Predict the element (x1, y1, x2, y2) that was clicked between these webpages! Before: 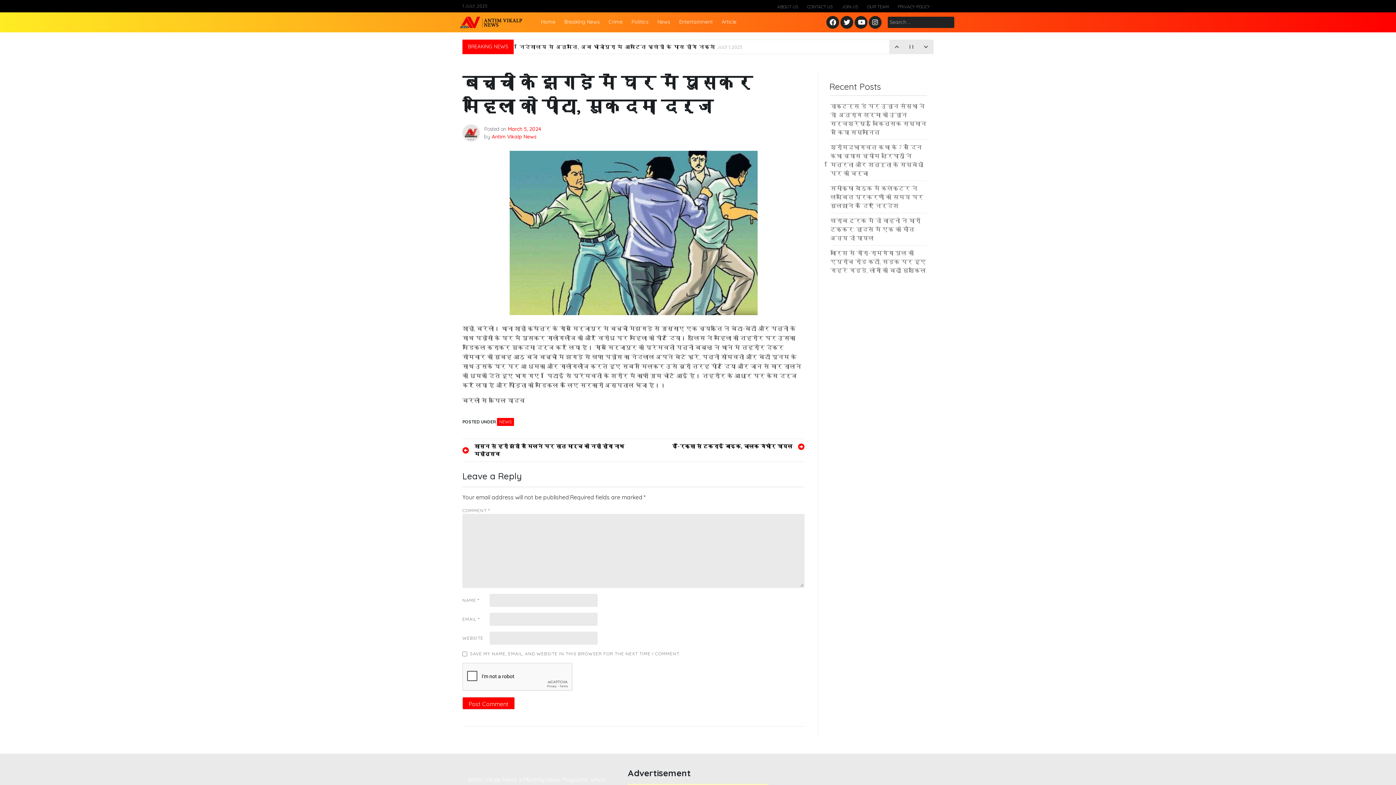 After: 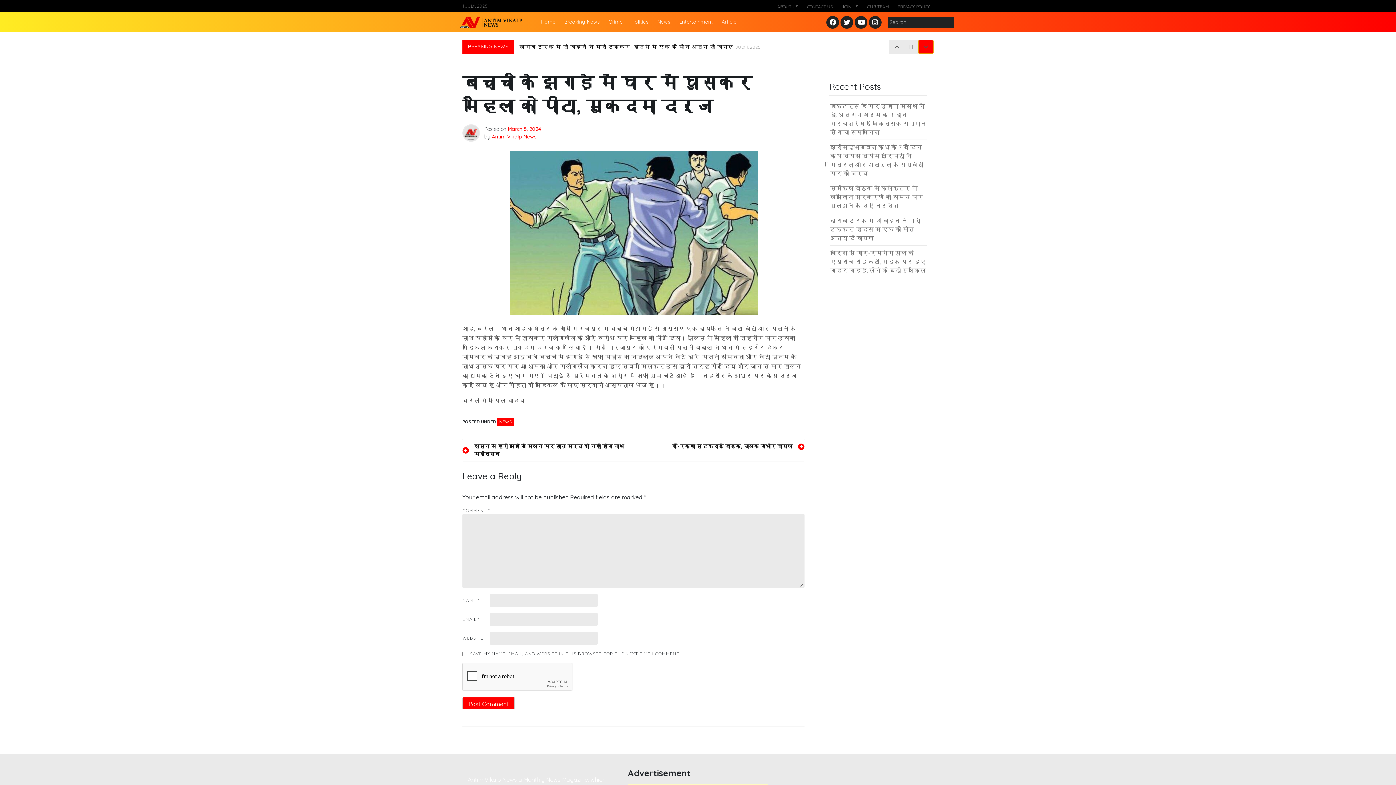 Action: bbox: (918, 40, 933, 53)